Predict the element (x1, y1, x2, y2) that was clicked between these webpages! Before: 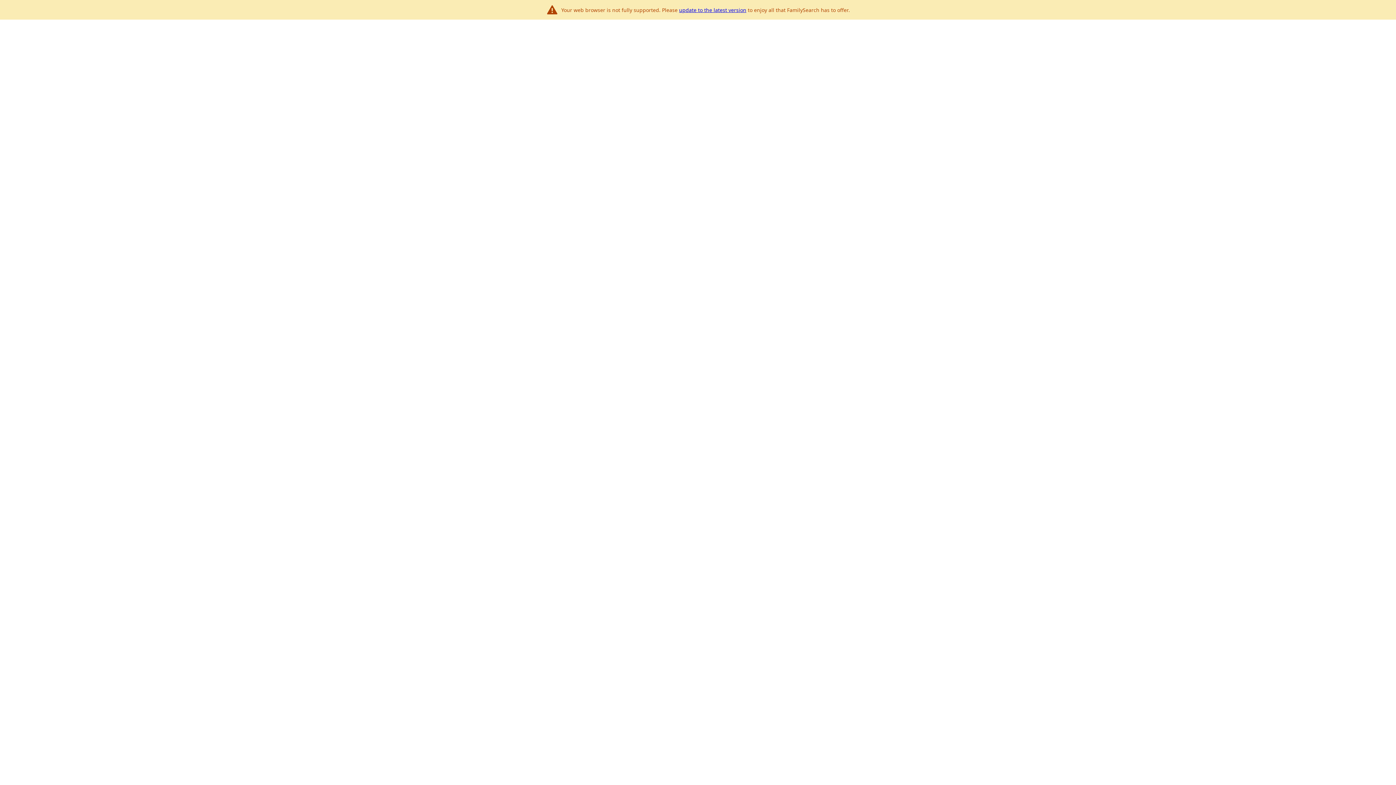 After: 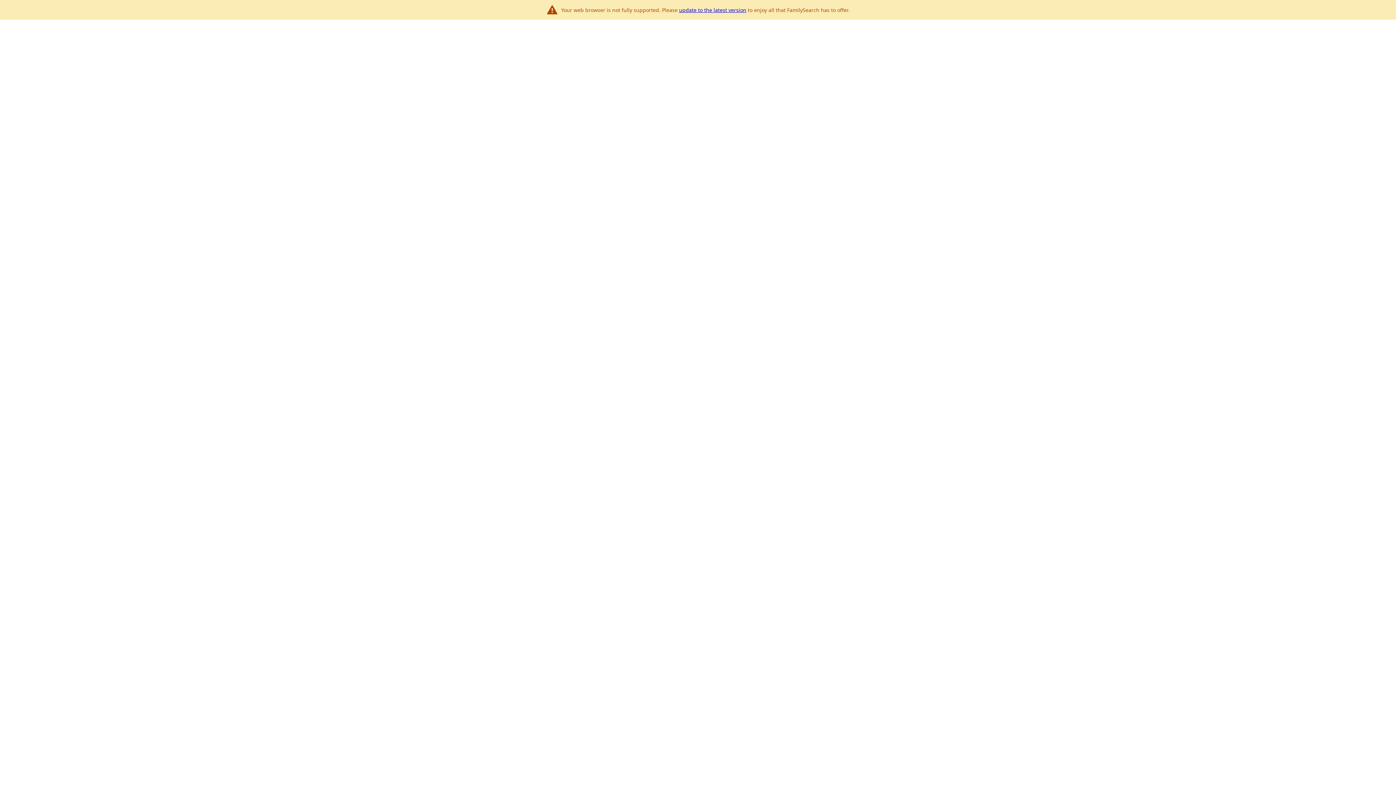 Action: label: update to the latest version bbox: (679, 6, 746, 13)